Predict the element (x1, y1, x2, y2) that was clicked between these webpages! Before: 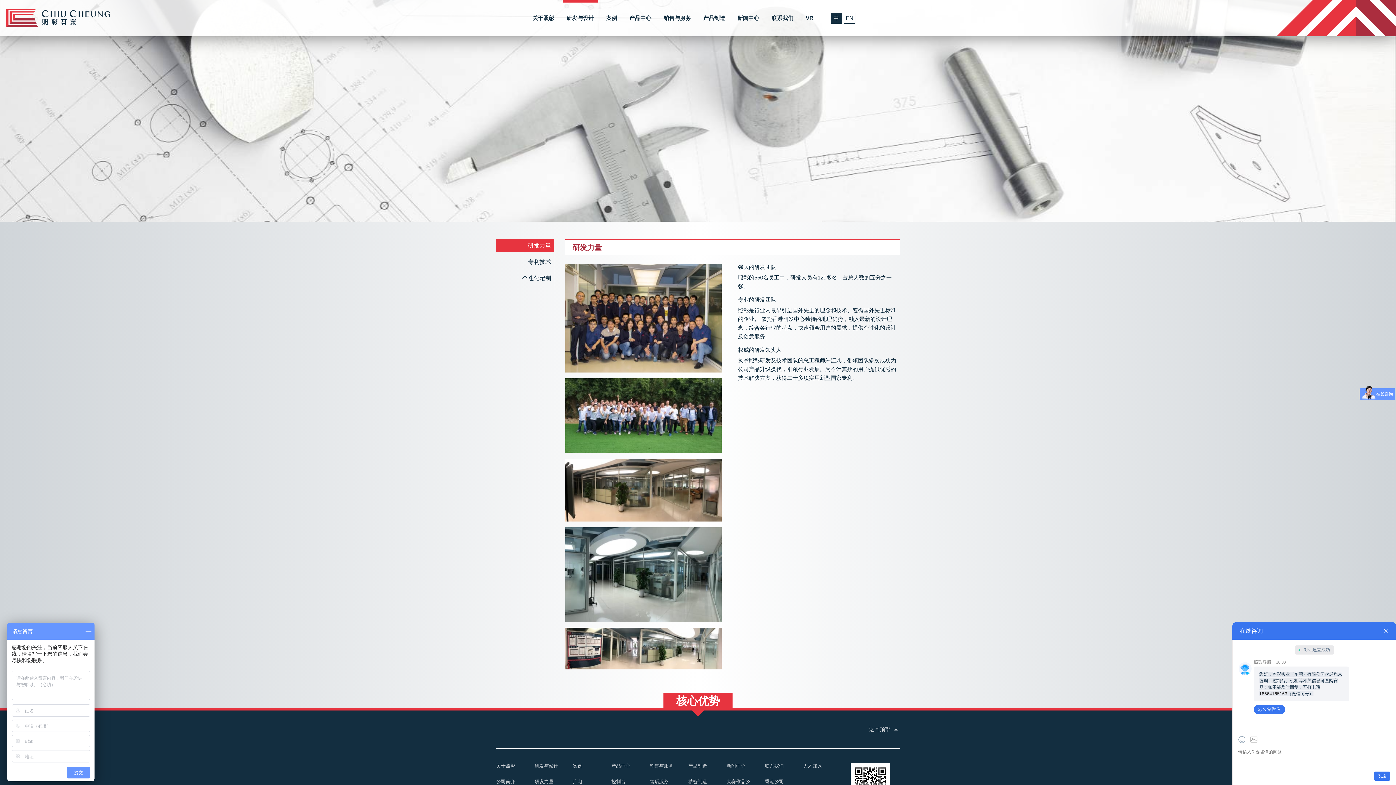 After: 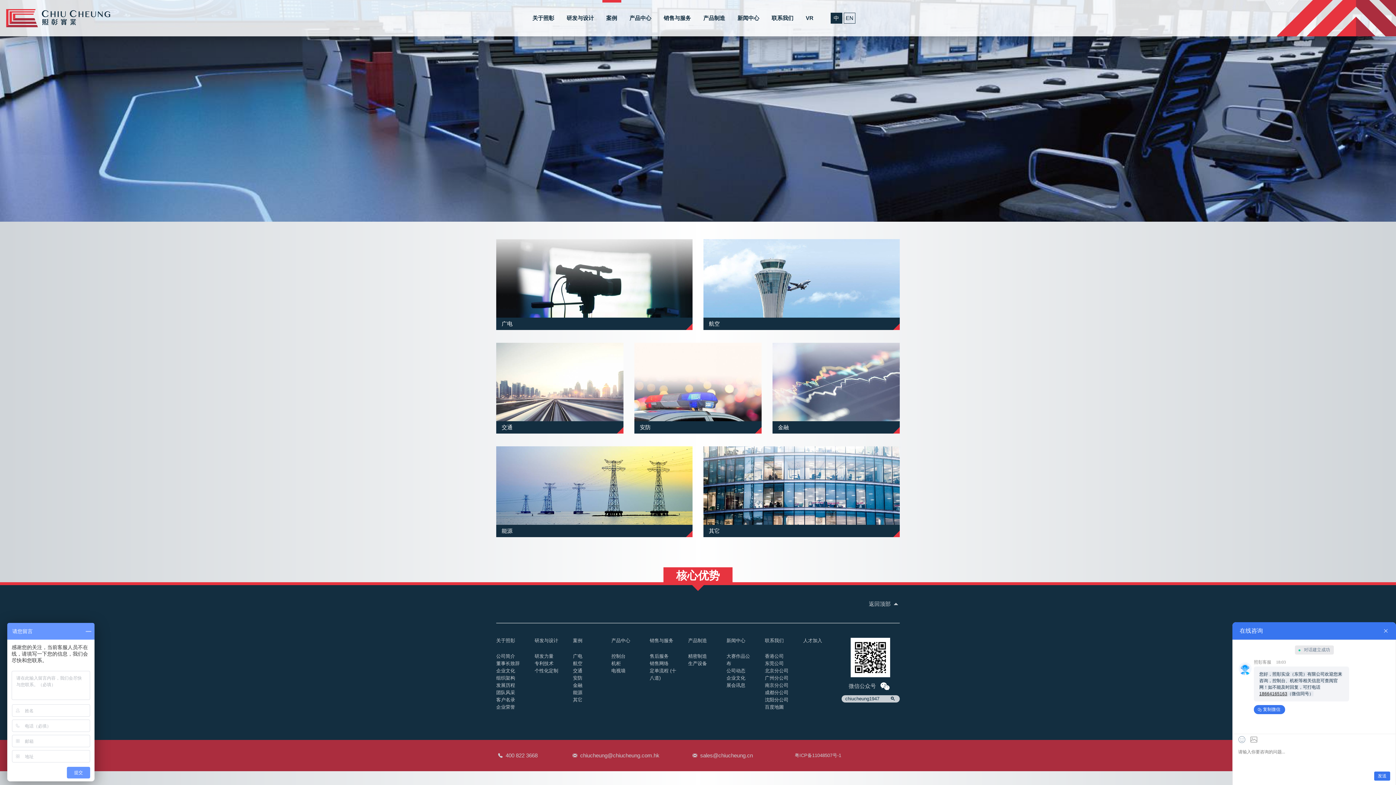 Action: bbox: (602, 0, 621, 36) label: 案例